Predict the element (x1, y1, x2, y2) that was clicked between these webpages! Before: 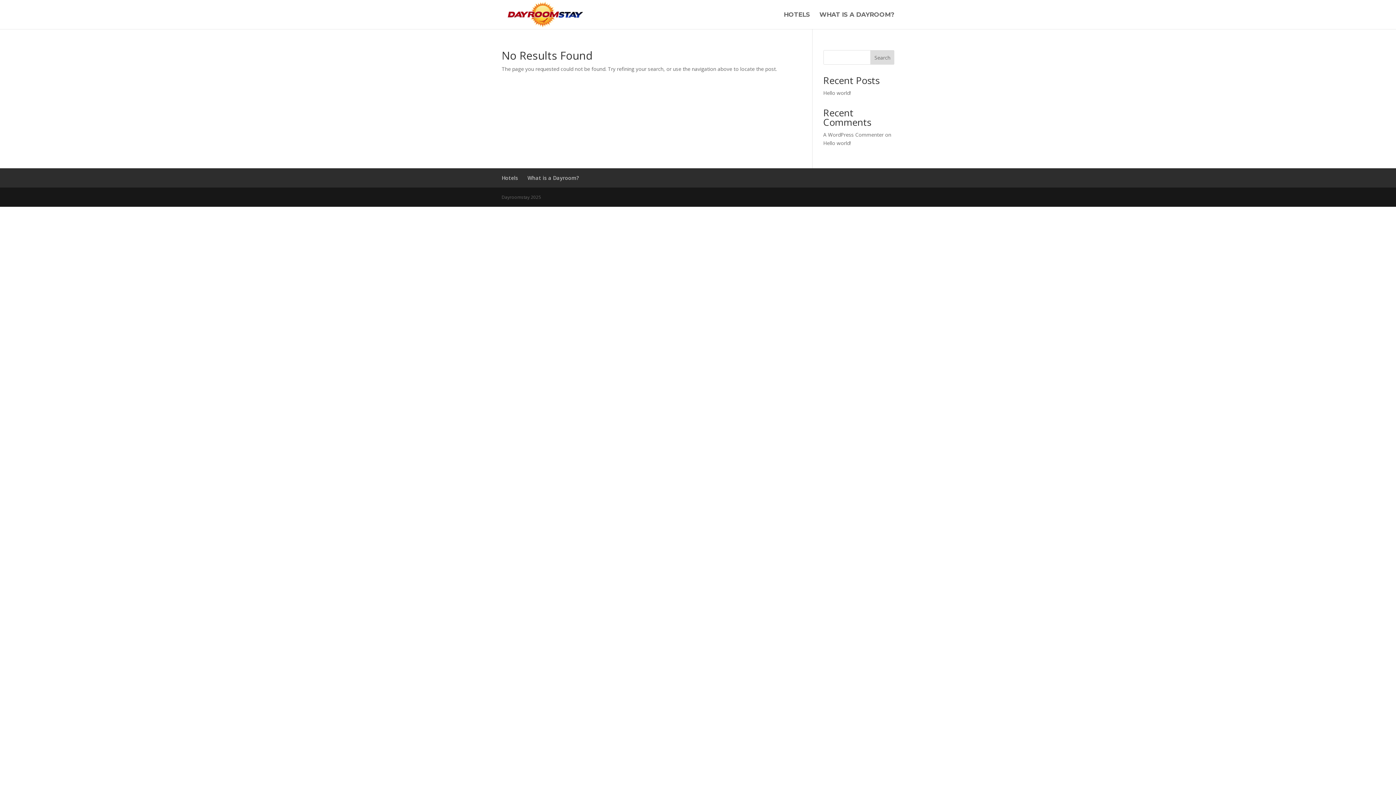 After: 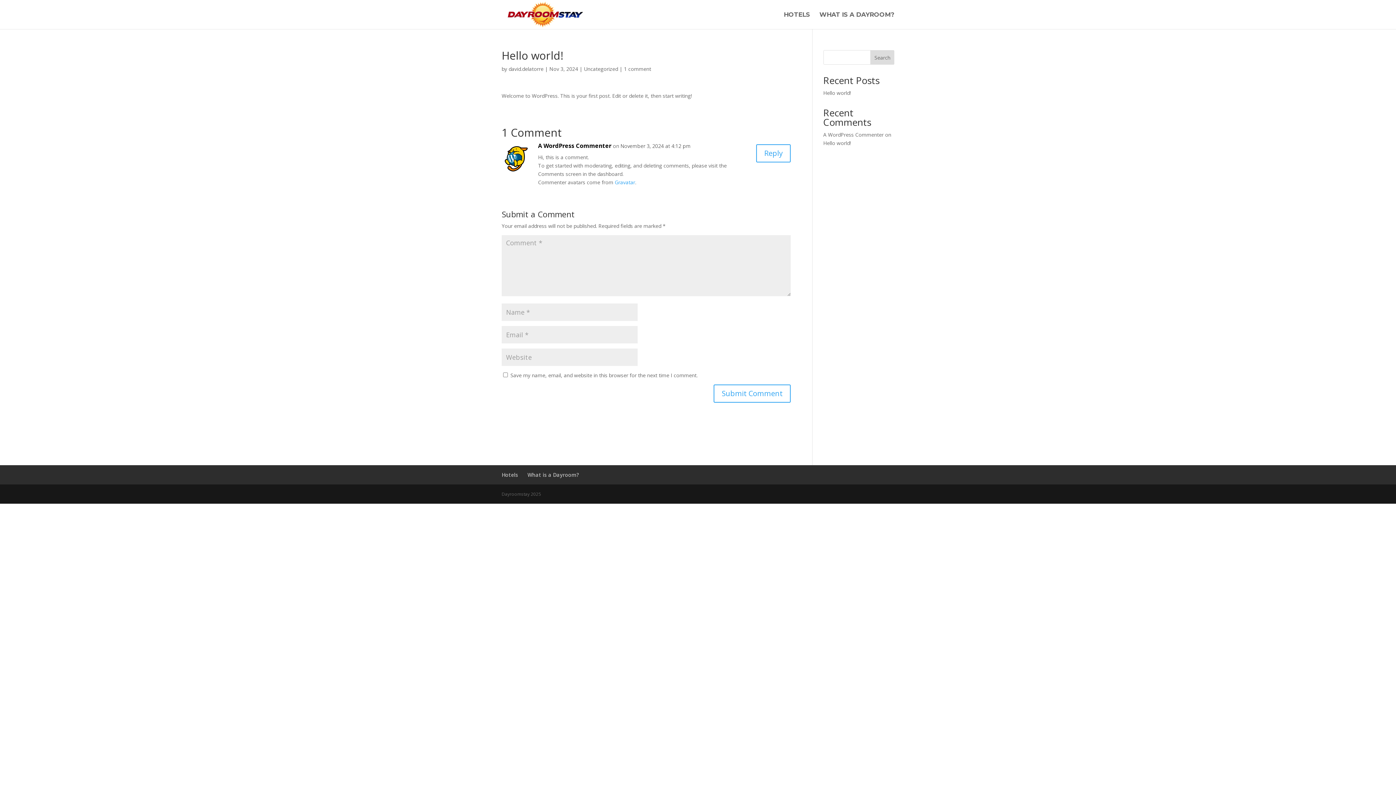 Action: bbox: (823, 89, 851, 96) label: Hello world!